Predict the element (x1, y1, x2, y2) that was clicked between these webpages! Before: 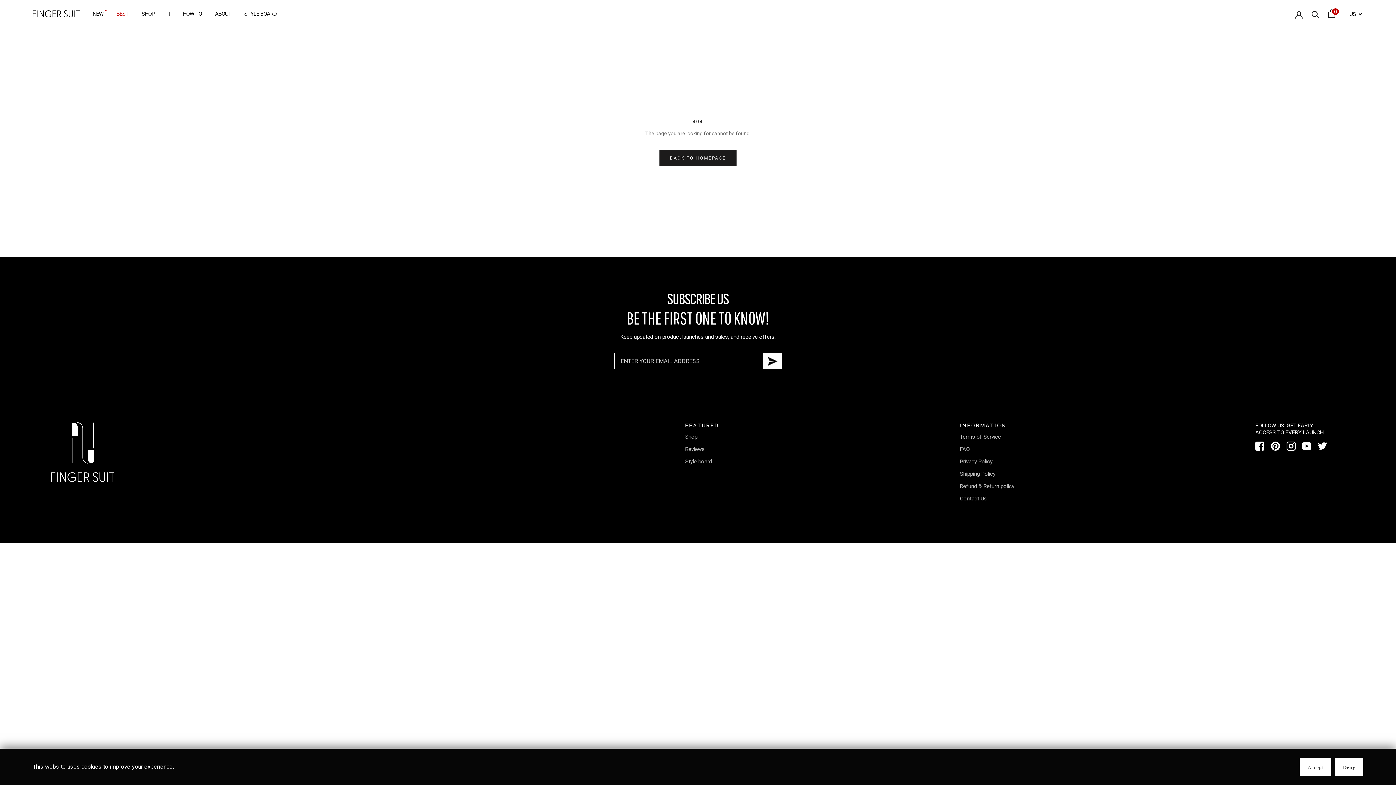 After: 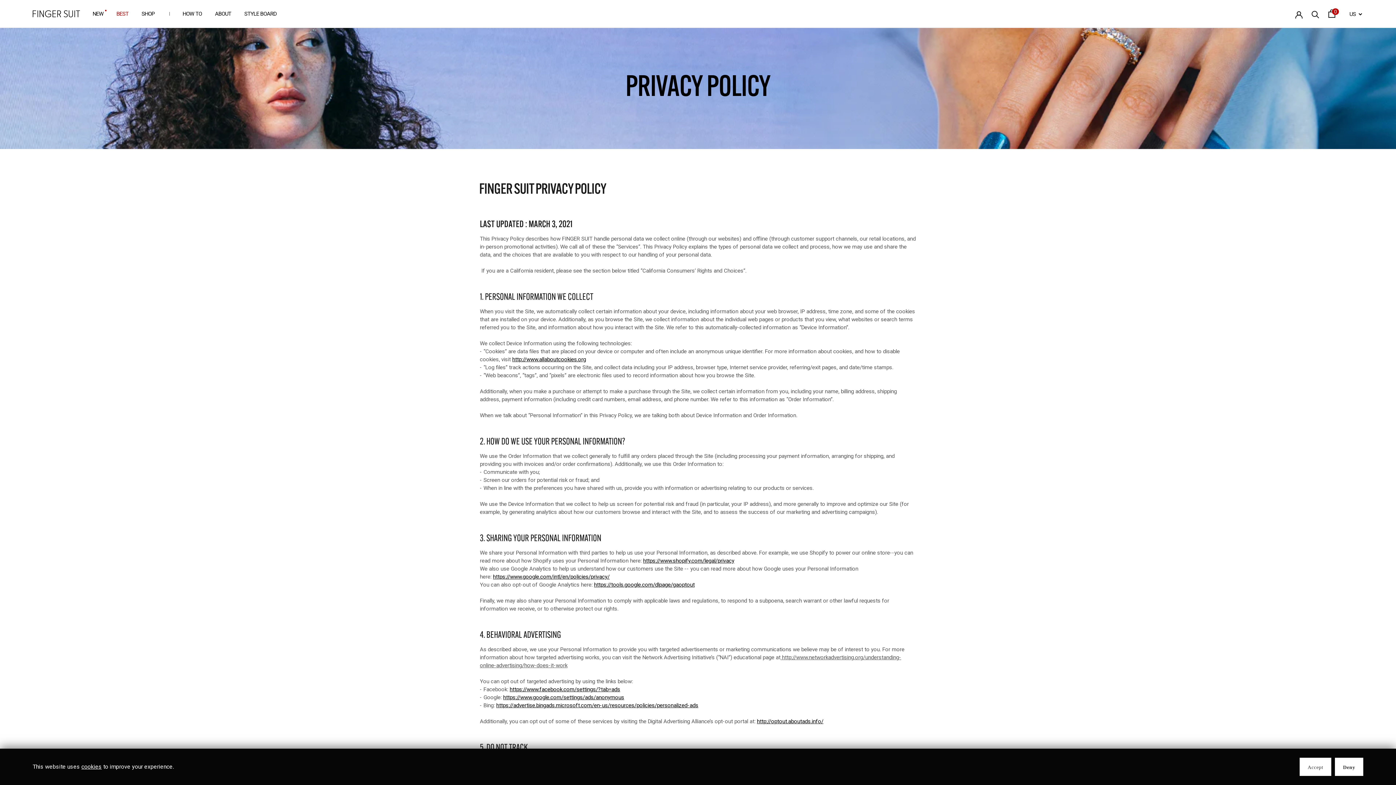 Action: label: Privacy Policy bbox: (960, 457, 1014, 465)